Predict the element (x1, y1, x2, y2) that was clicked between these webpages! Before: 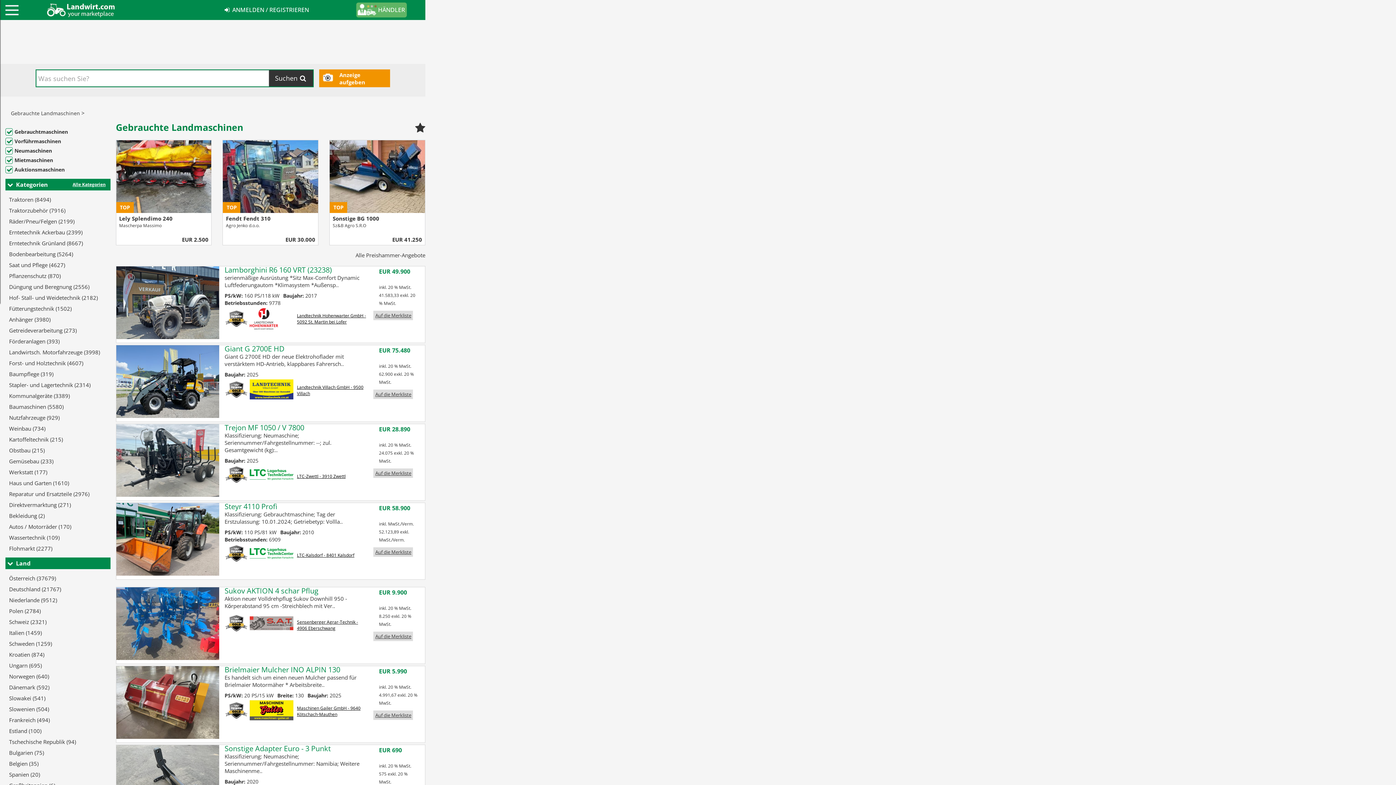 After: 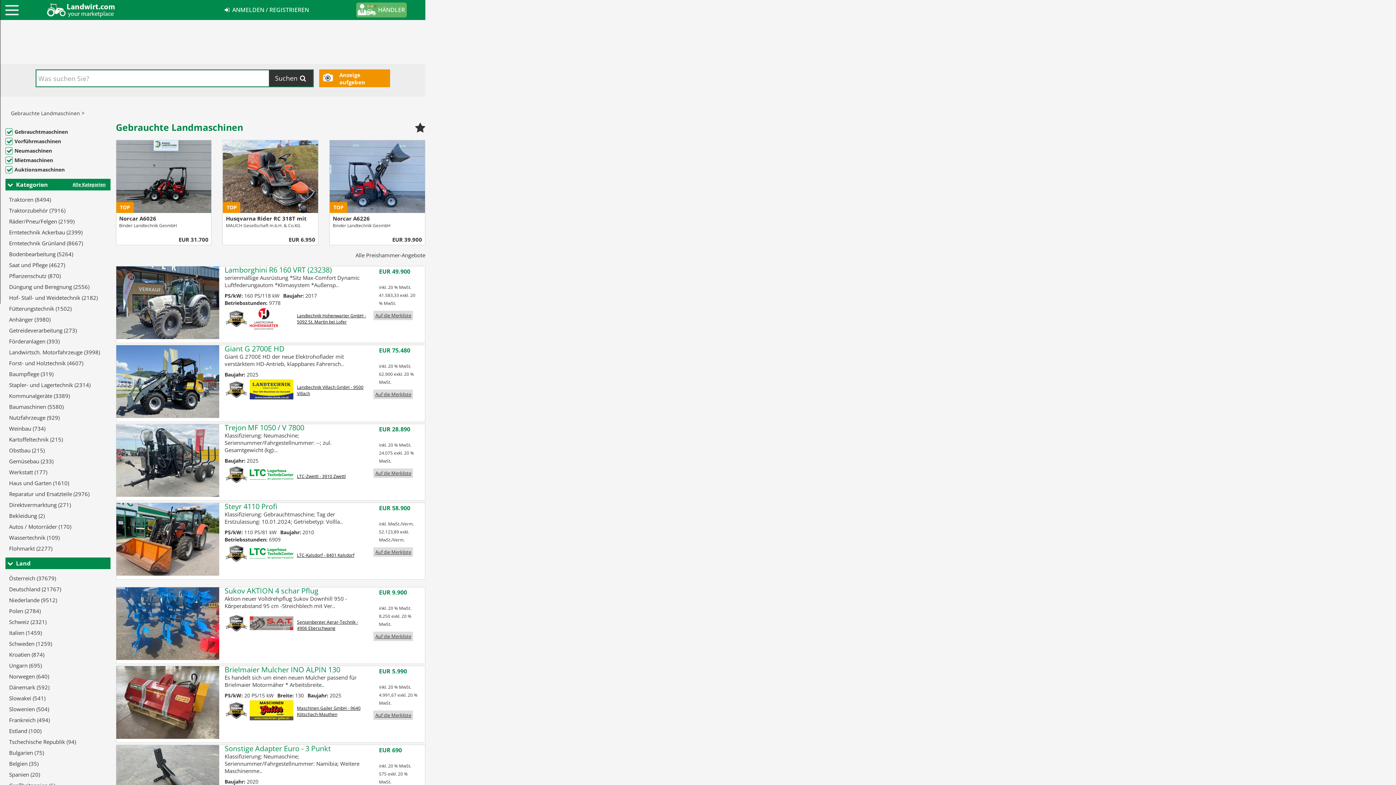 Action: label: Gebrauchte Landmaschinen bbox: (10, 109, 80, 116)